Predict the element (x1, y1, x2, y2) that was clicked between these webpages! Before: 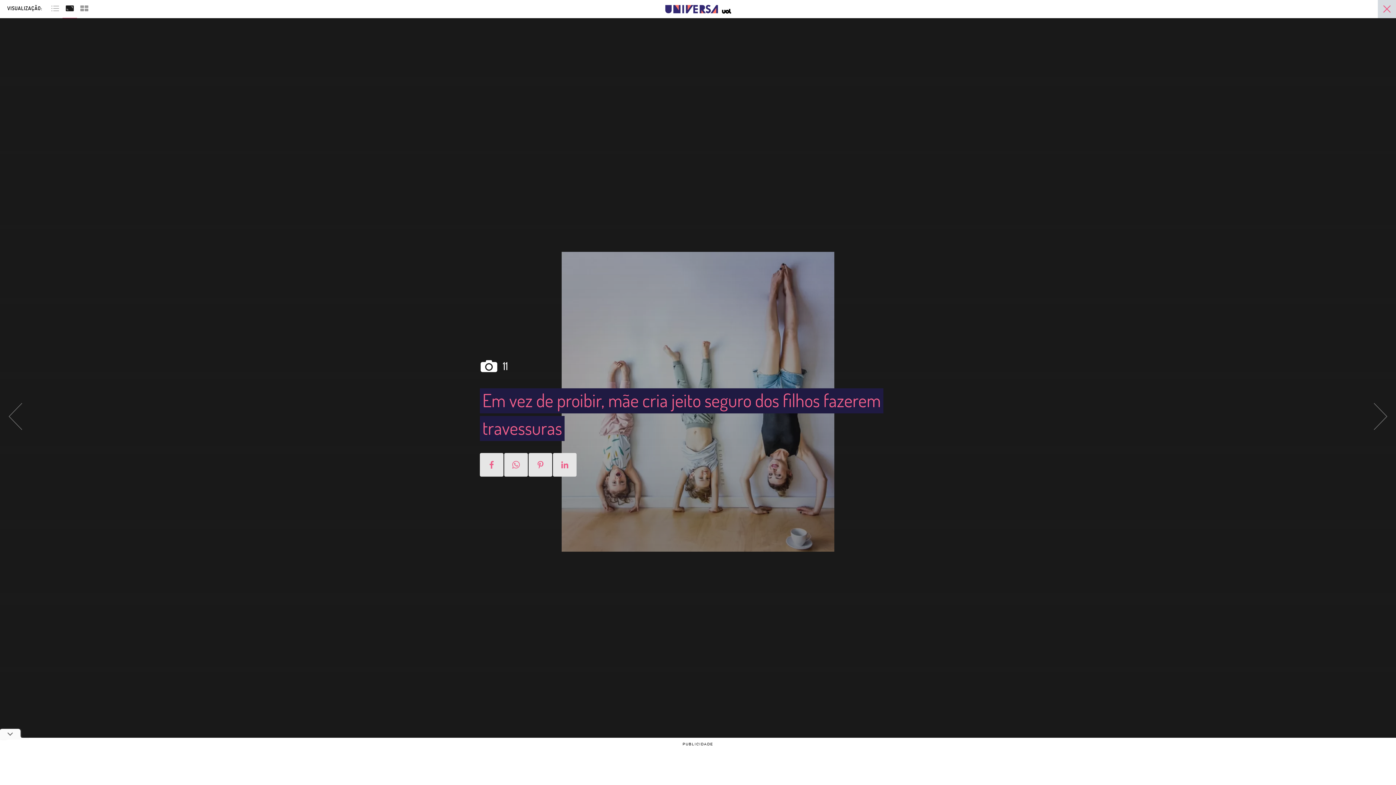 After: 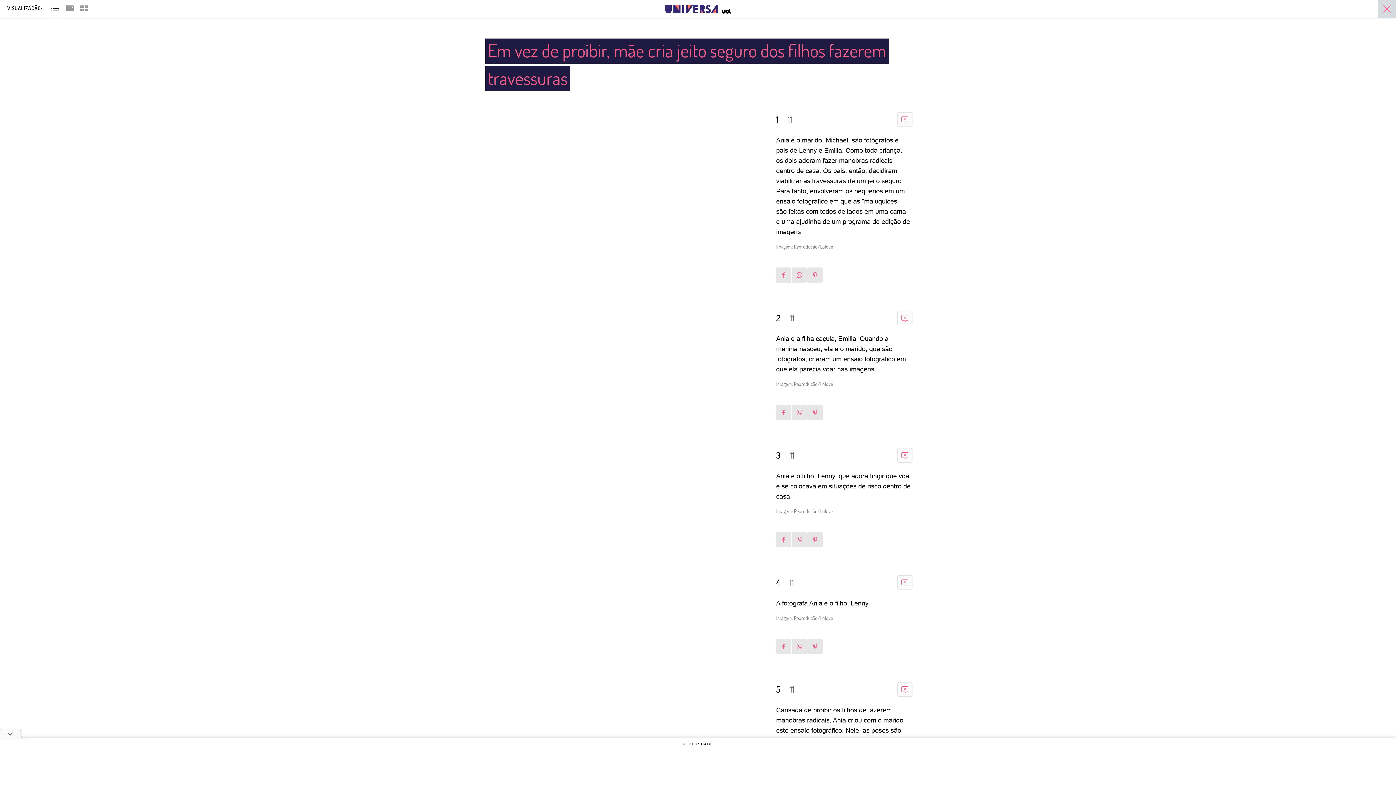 Action: bbox: (48, 2, 62, 12)